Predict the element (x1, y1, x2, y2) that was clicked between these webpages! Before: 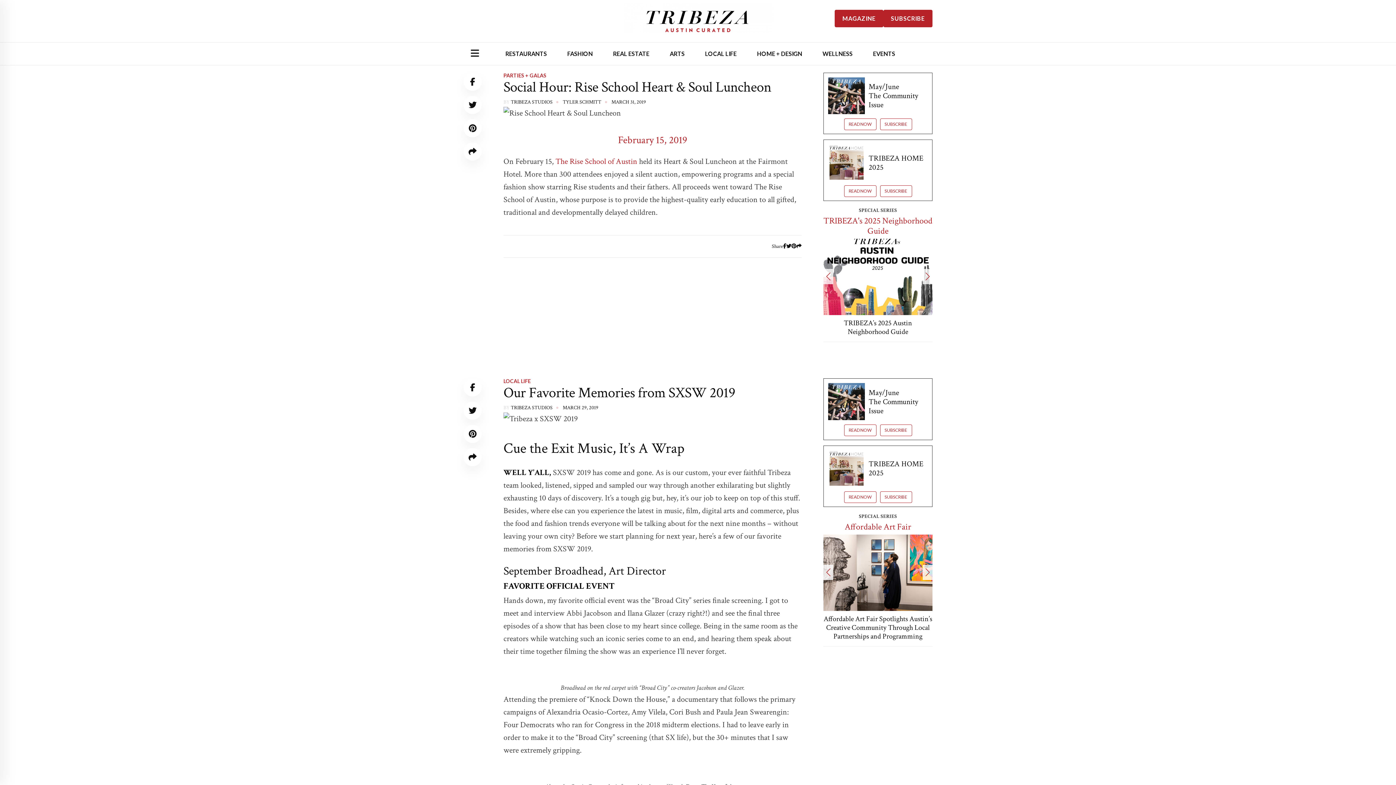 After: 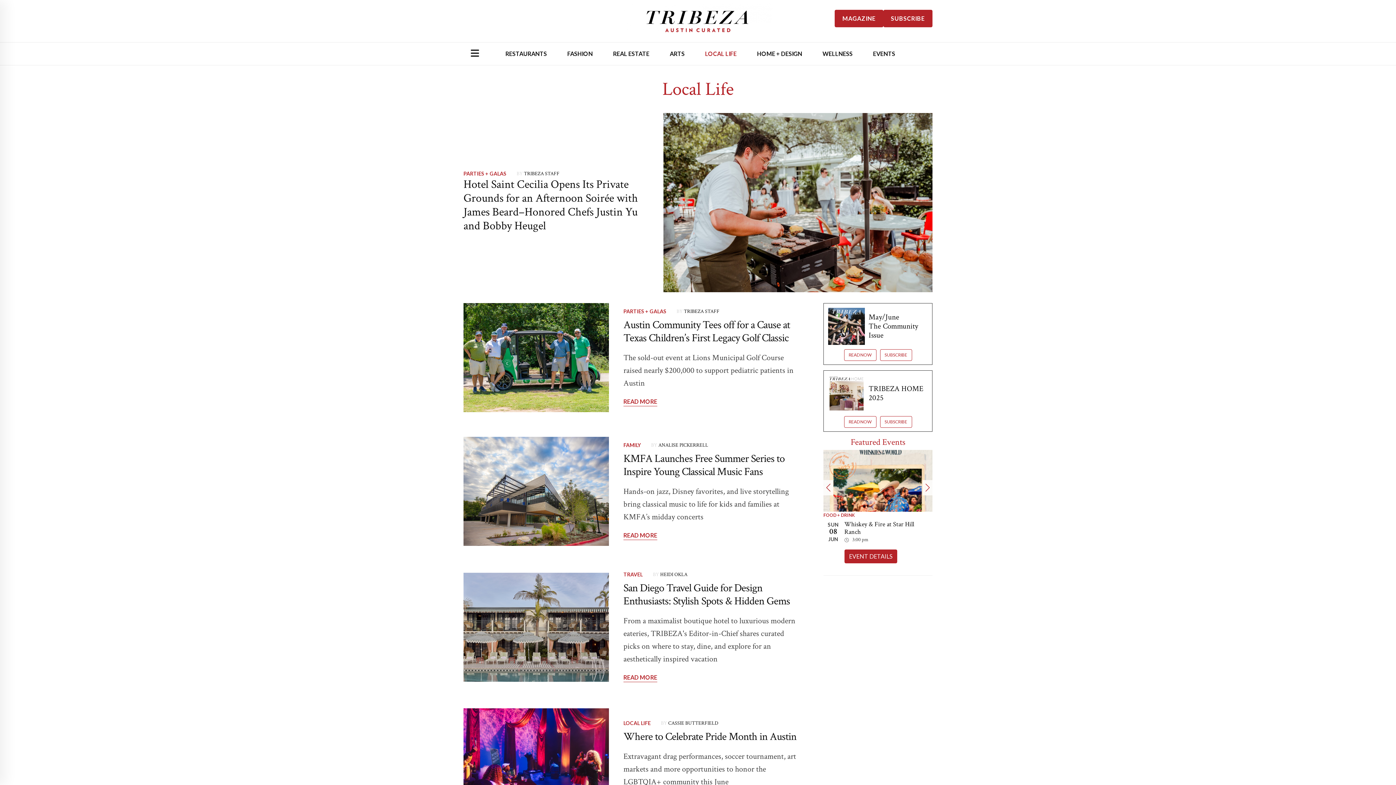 Action: bbox: (503, 378, 530, 384) label: LOCAL LIFE